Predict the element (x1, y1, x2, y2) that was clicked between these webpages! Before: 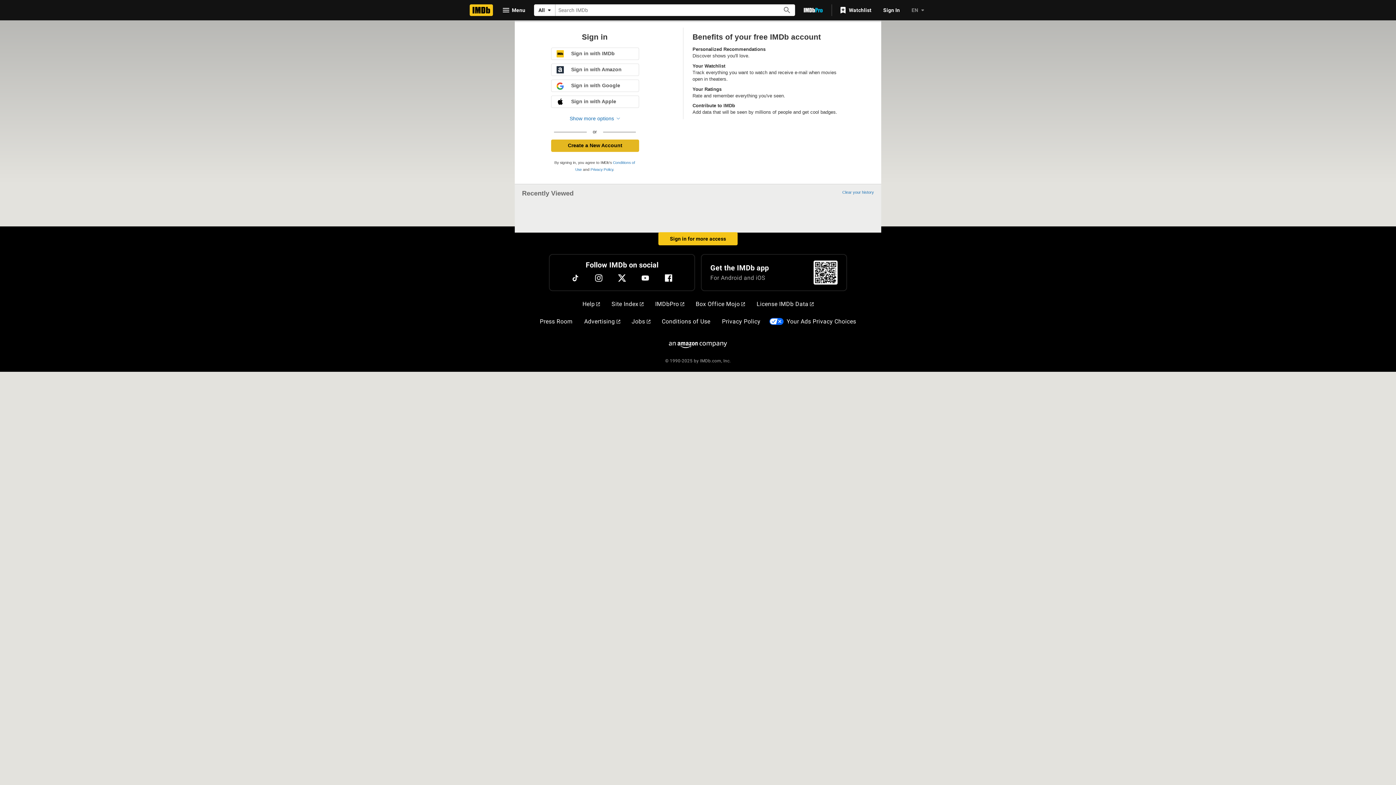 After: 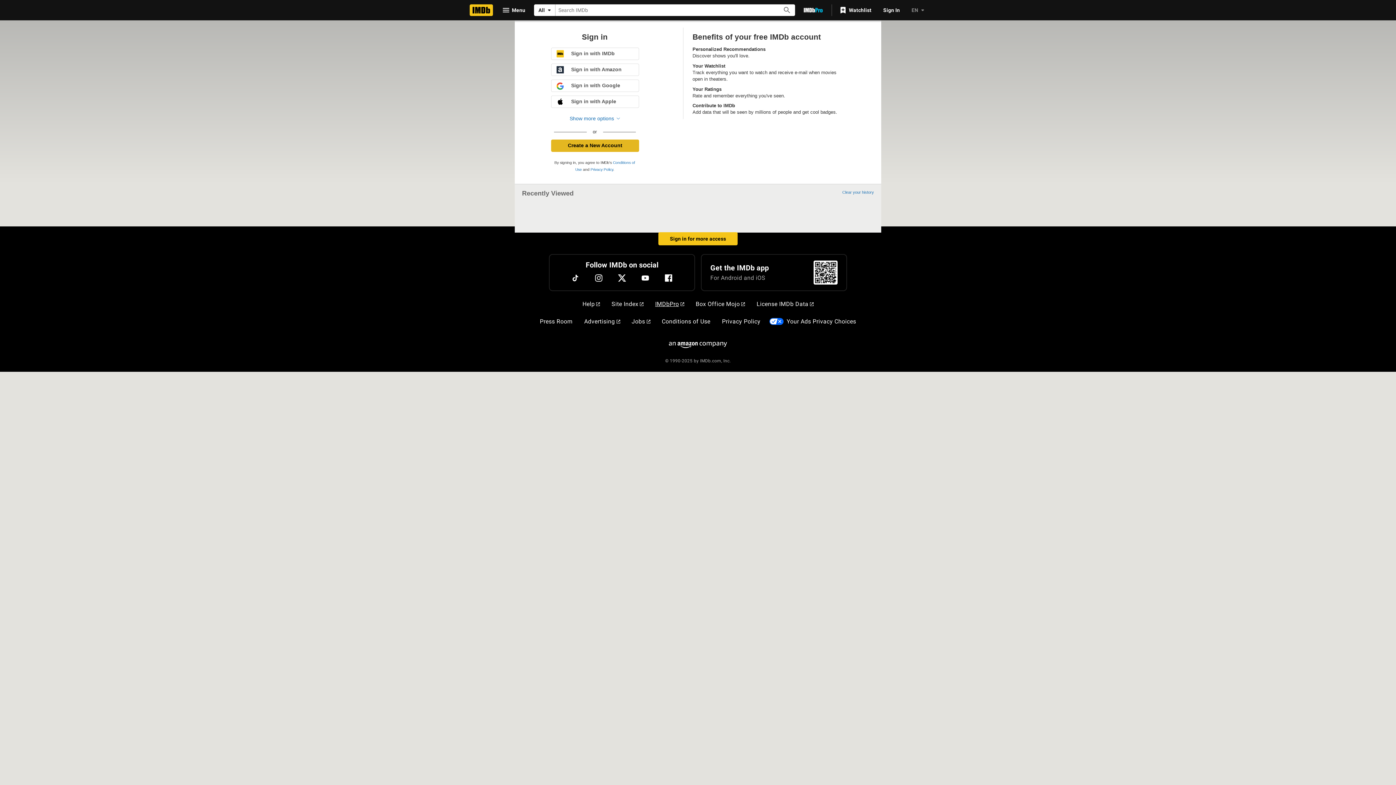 Action: bbox: (652, 297, 687, 311) label: IMDbPro